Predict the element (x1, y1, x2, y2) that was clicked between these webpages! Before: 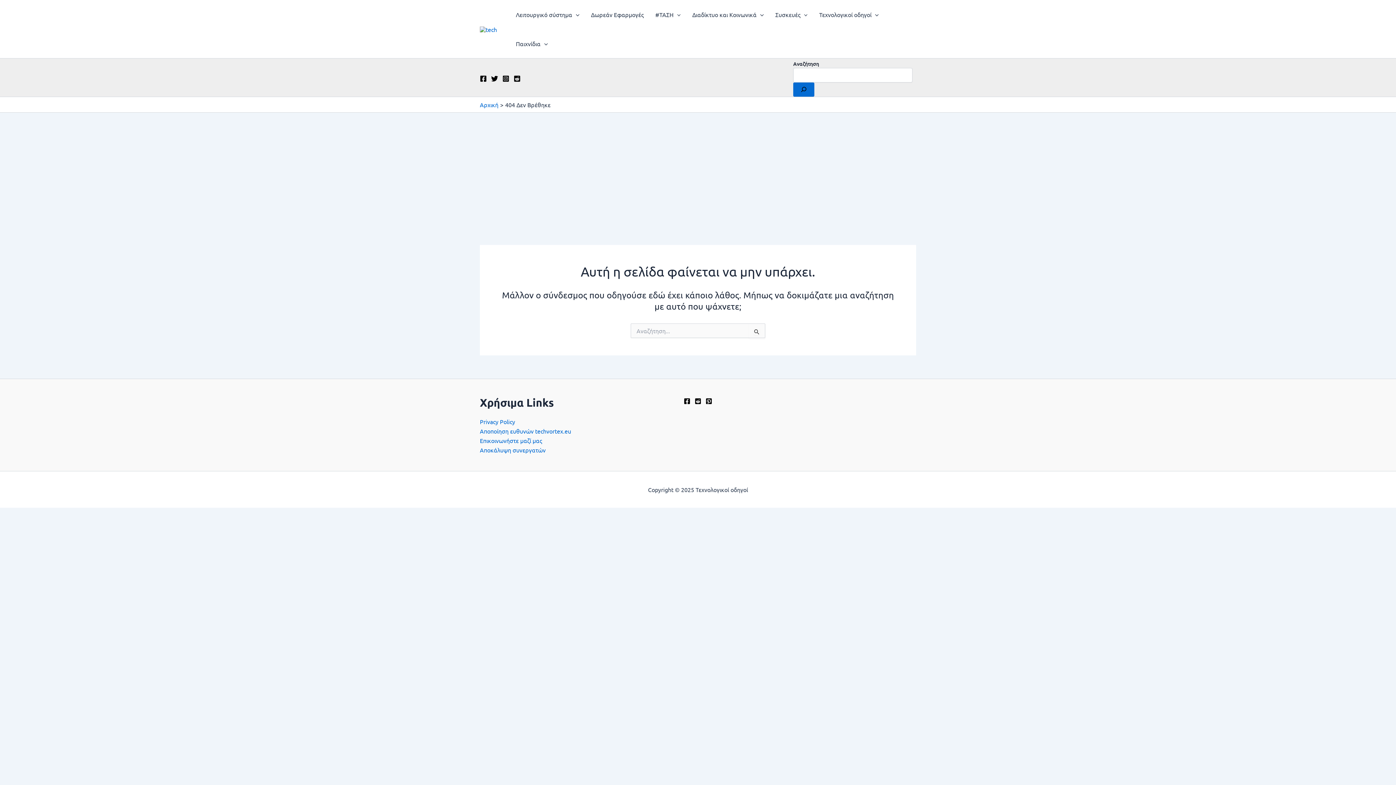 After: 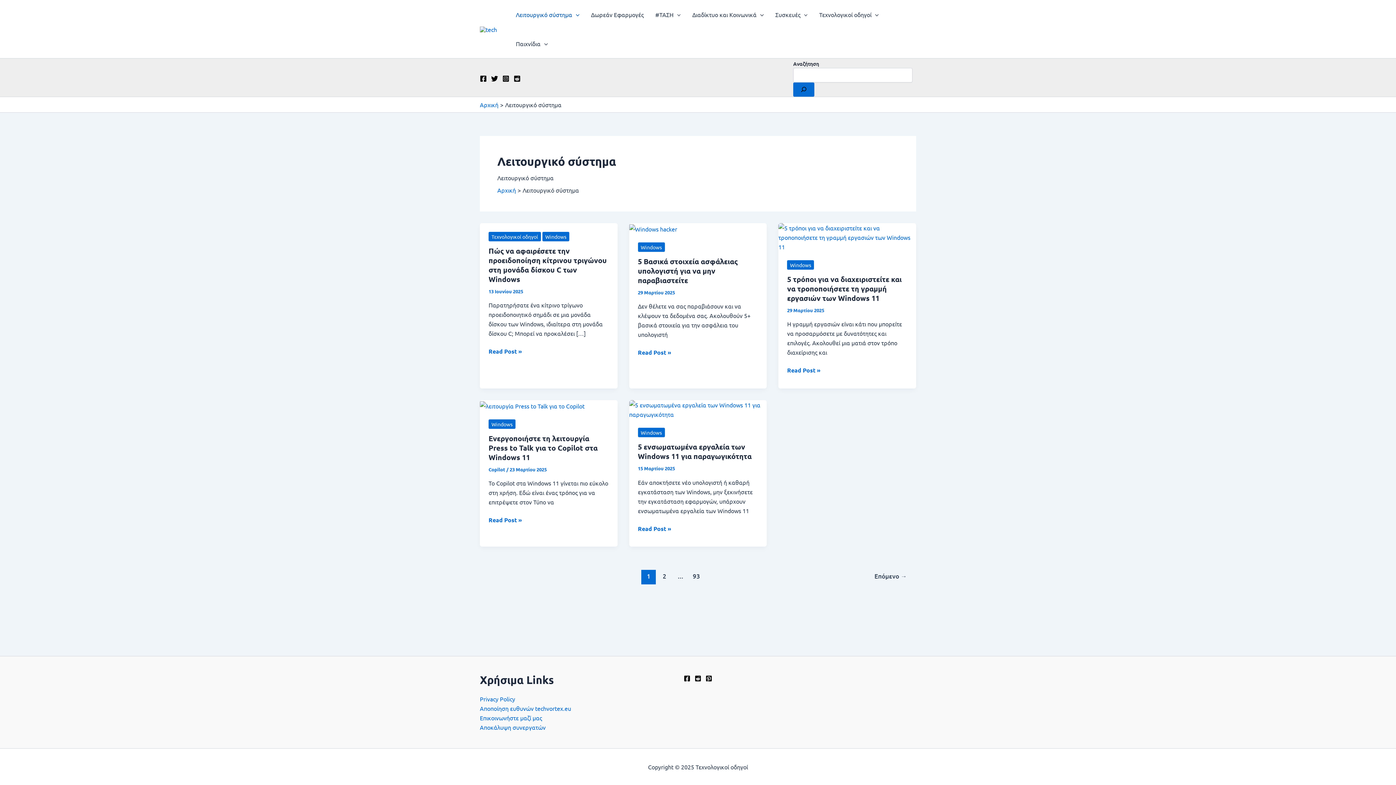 Action: bbox: (510, 0, 585, 29) label: Λειτουργικό σύστημα